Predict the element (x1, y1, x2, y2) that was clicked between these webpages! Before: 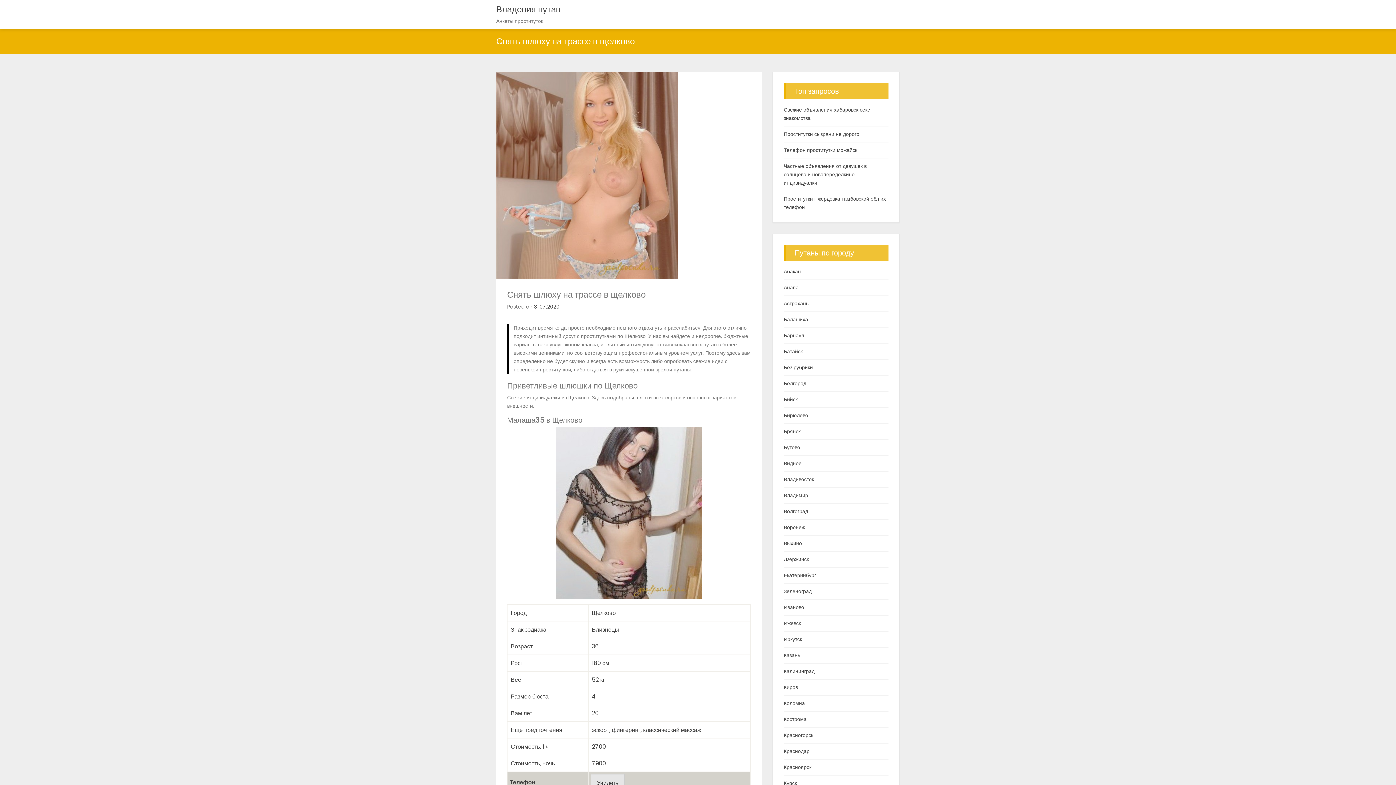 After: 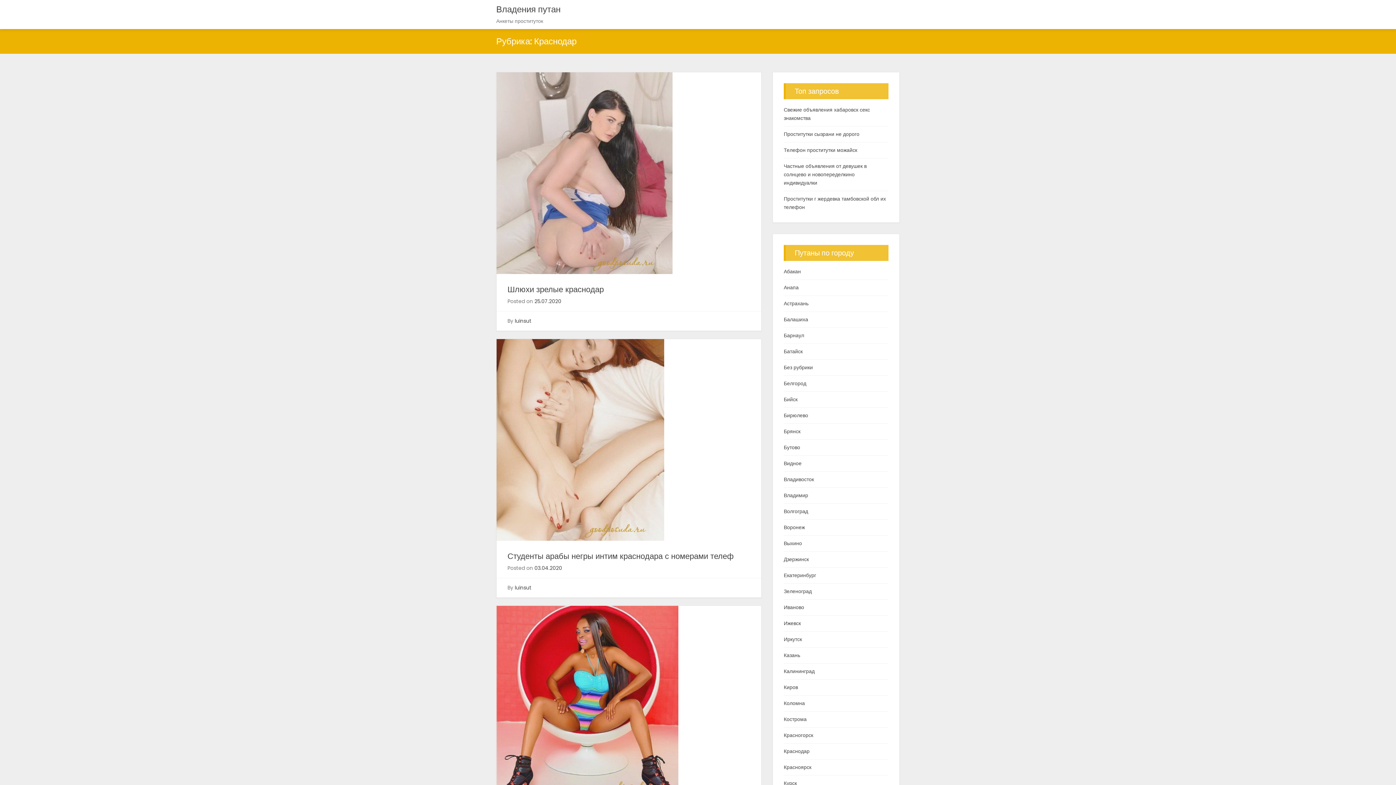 Action: bbox: (784, 747, 888, 756) label: Краснодар